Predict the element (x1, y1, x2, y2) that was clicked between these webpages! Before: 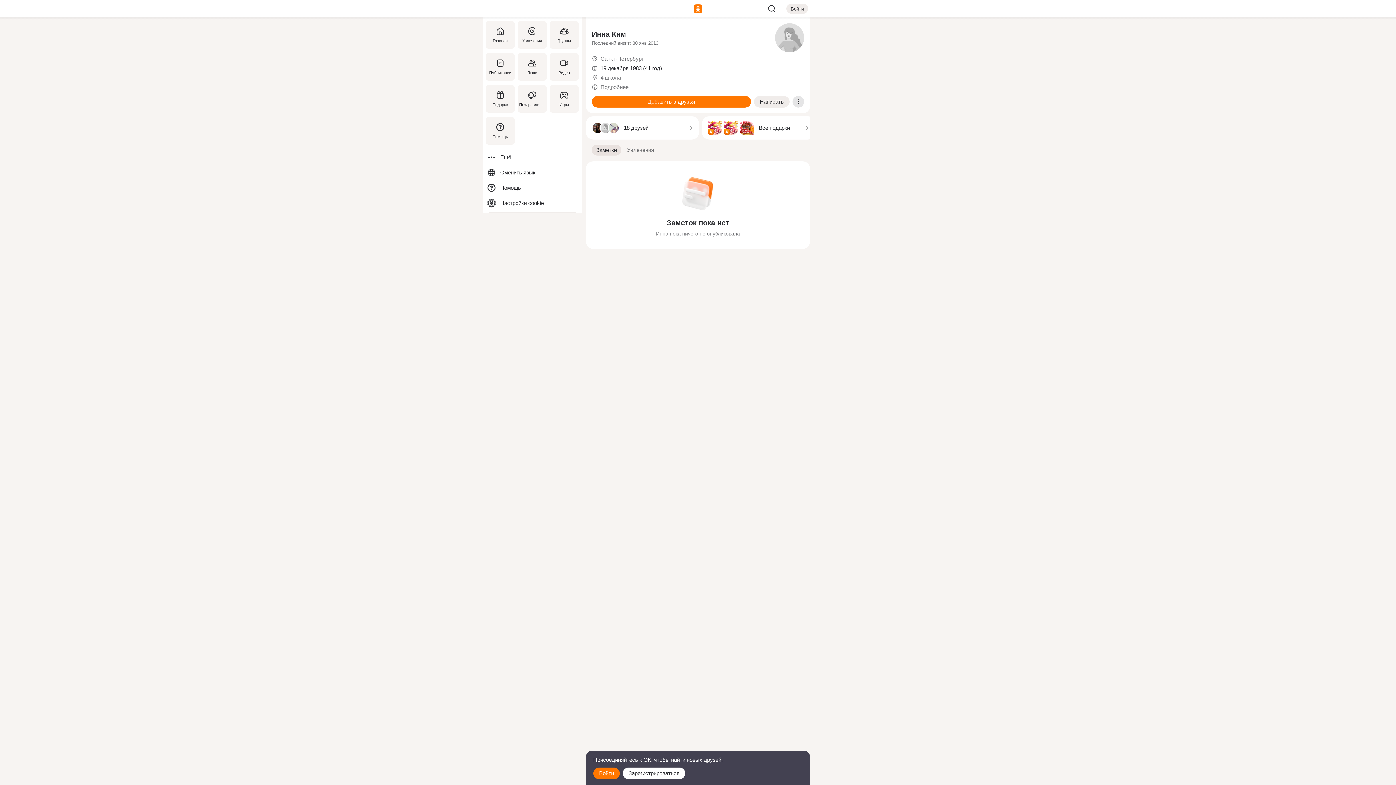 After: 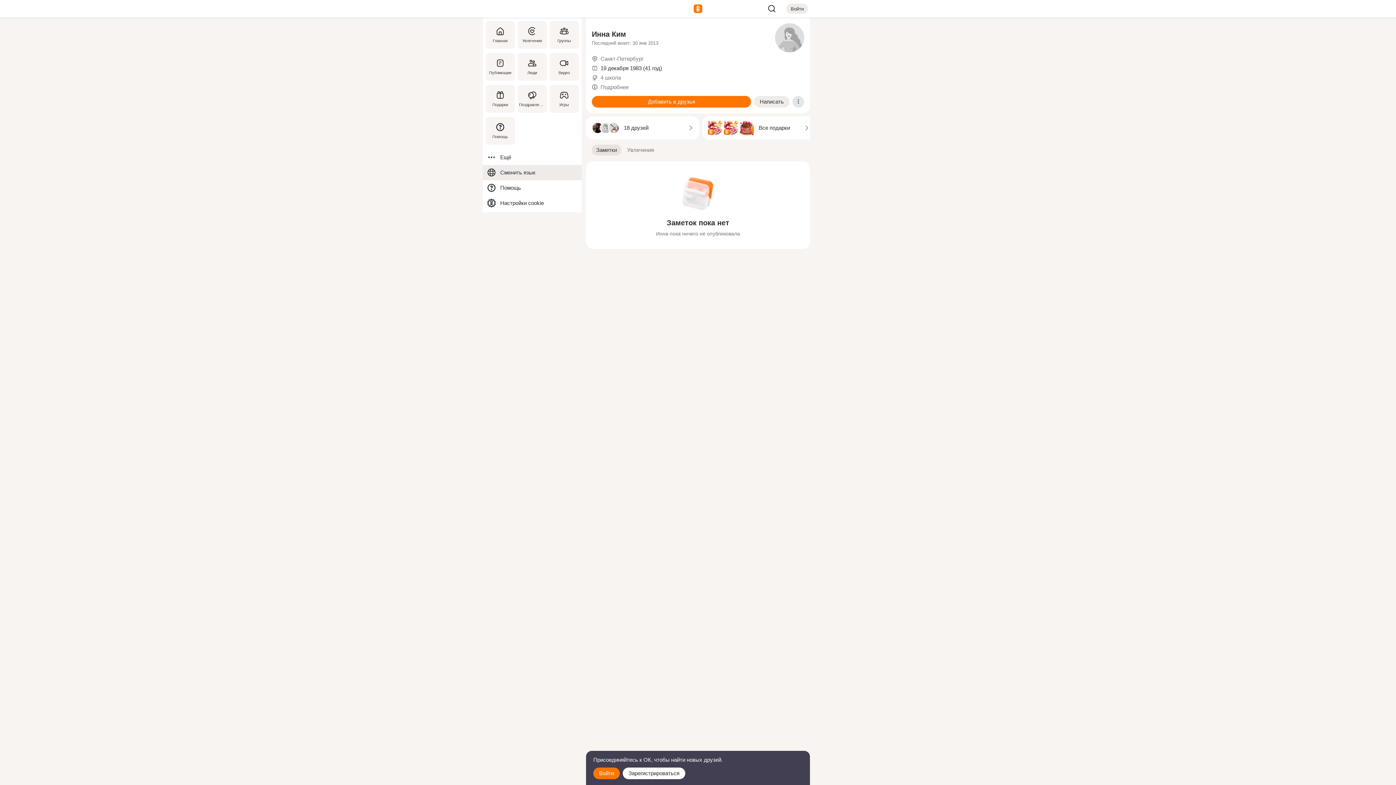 Action: bbox: (482, 165, 581, 180) label: Сменить язык